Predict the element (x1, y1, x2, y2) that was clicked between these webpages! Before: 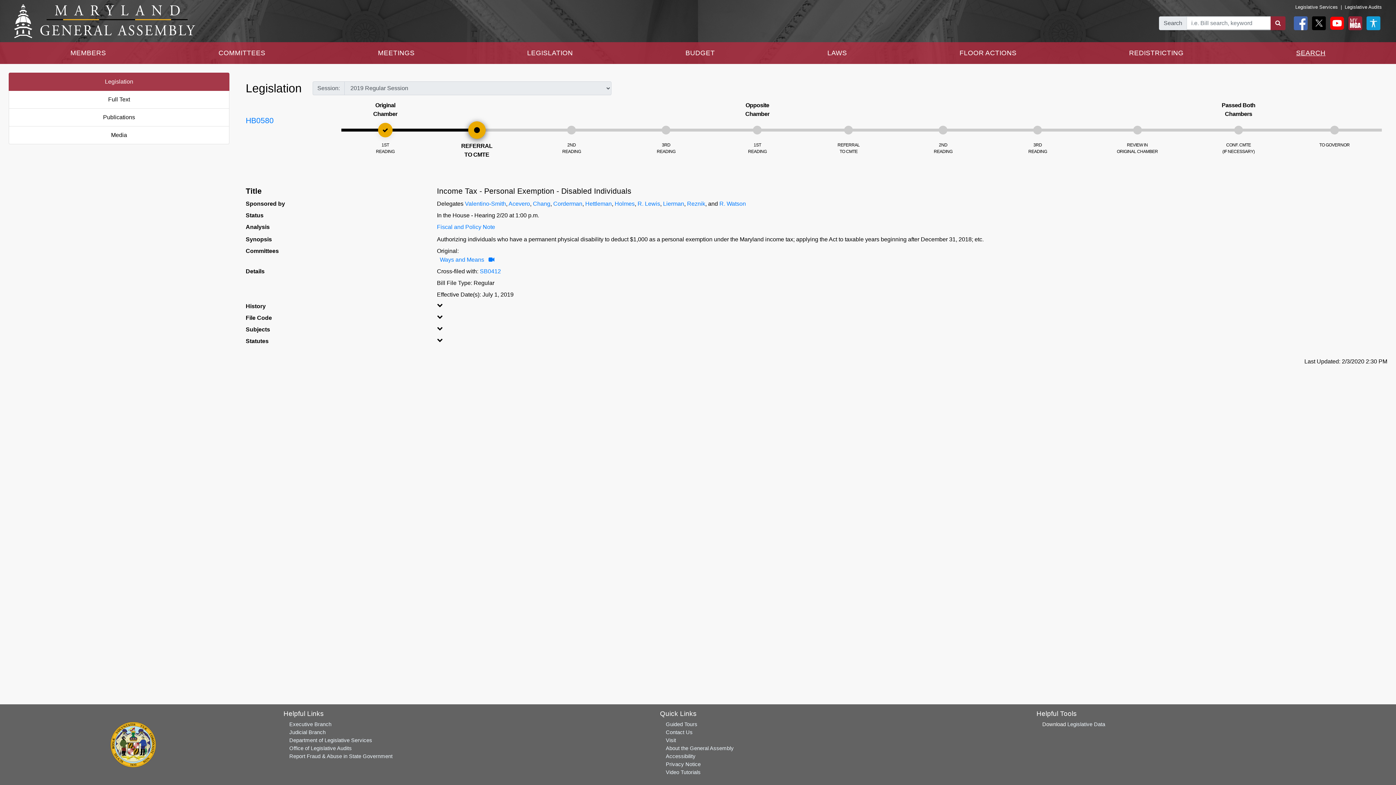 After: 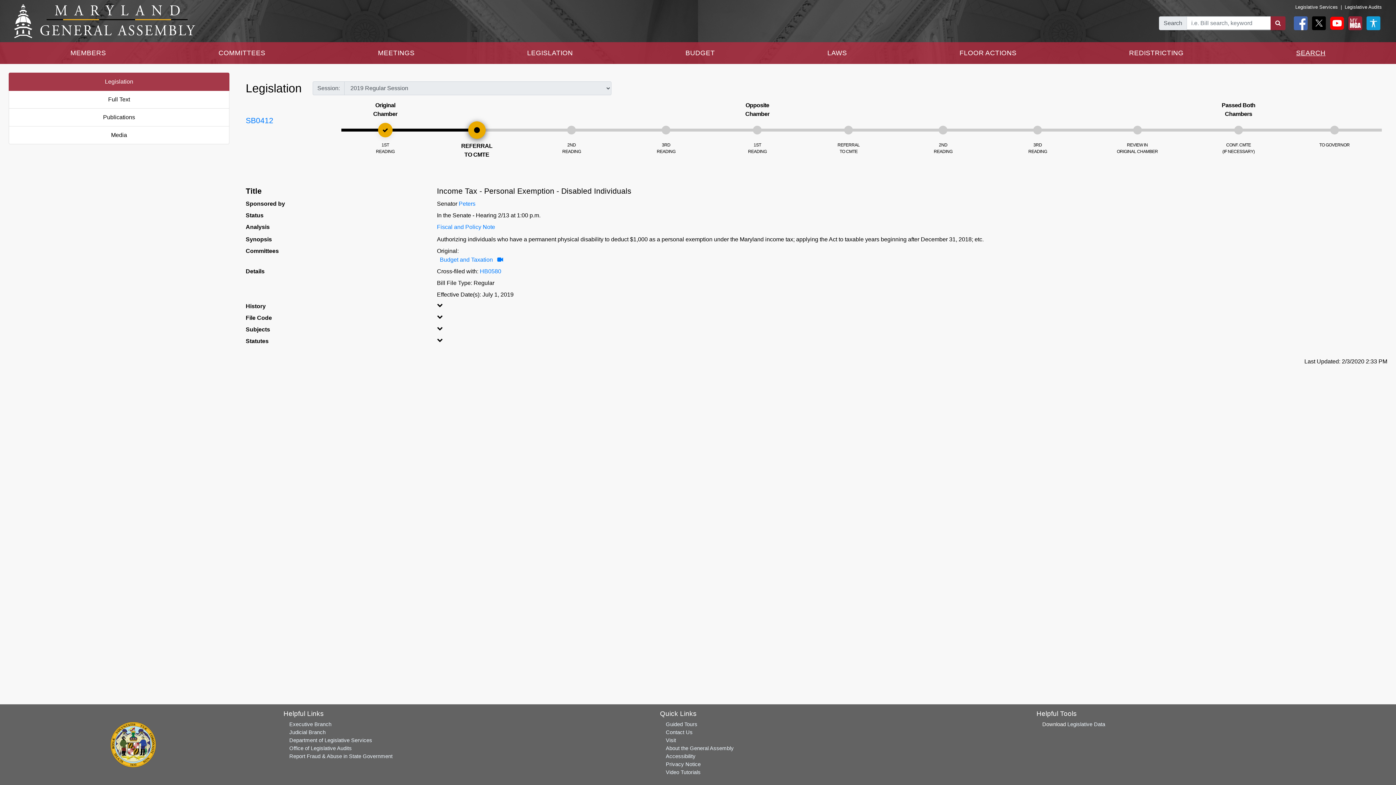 Action: bbox: (479, 268, 501, 274) label: SB0412